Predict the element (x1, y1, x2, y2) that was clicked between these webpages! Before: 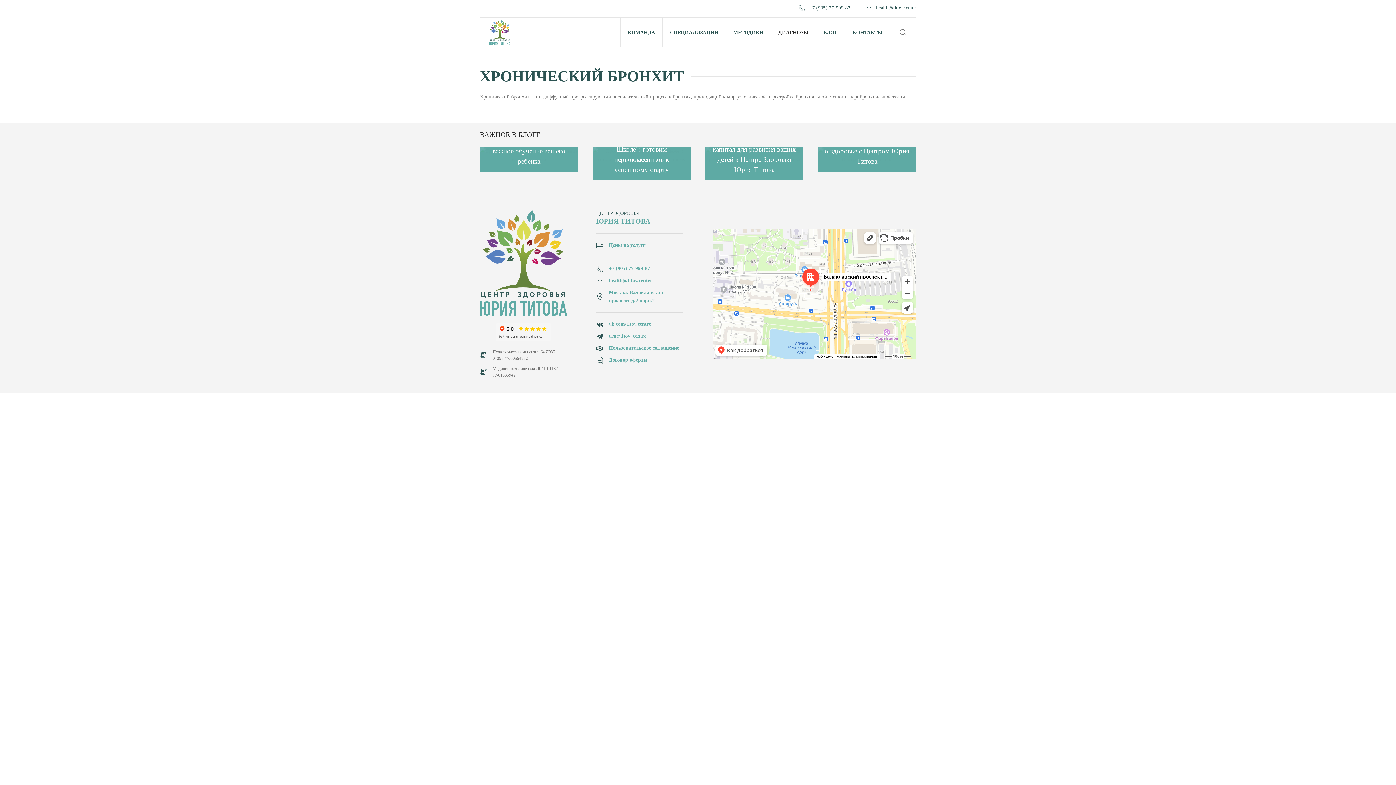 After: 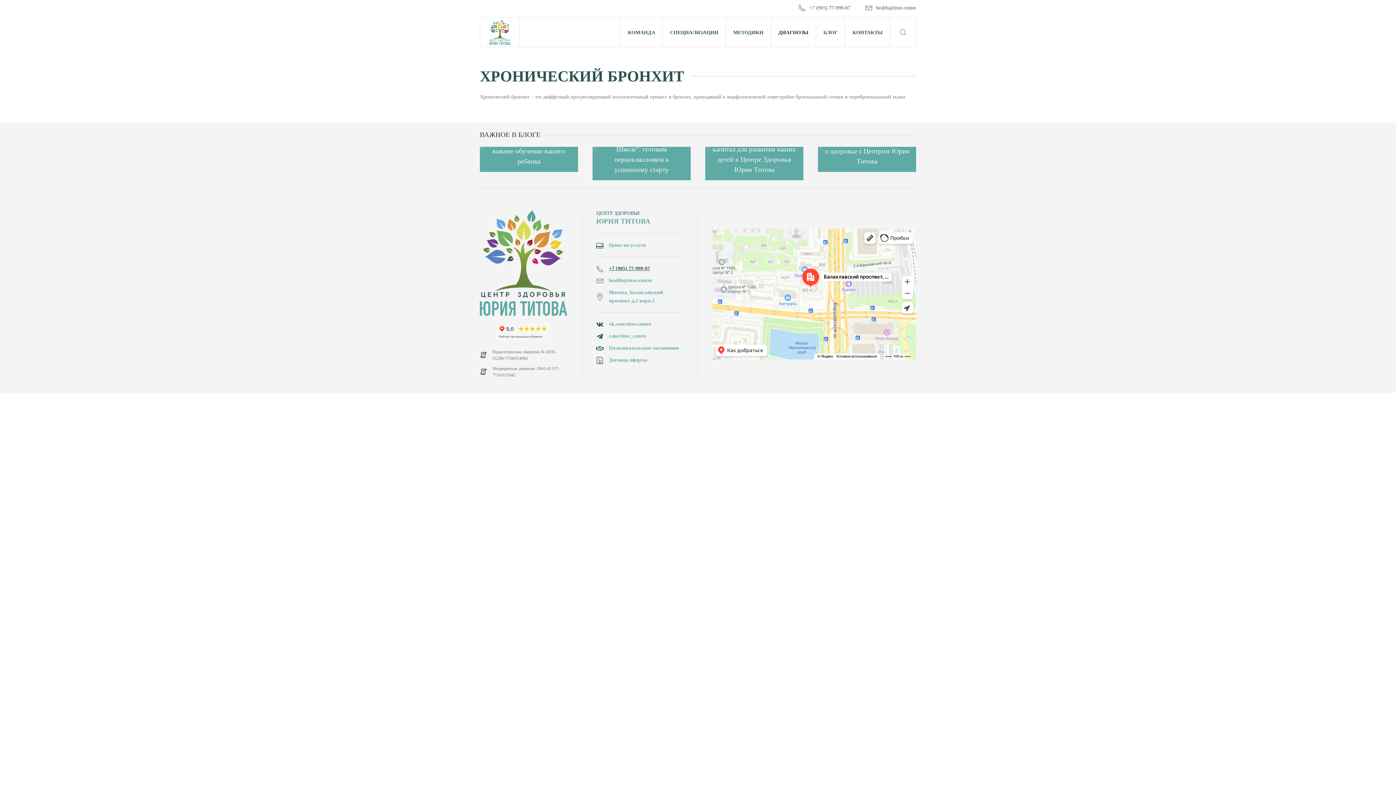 Action: label: +7 (905) 77-999-87 bbox: (596, 264, 683, 272)